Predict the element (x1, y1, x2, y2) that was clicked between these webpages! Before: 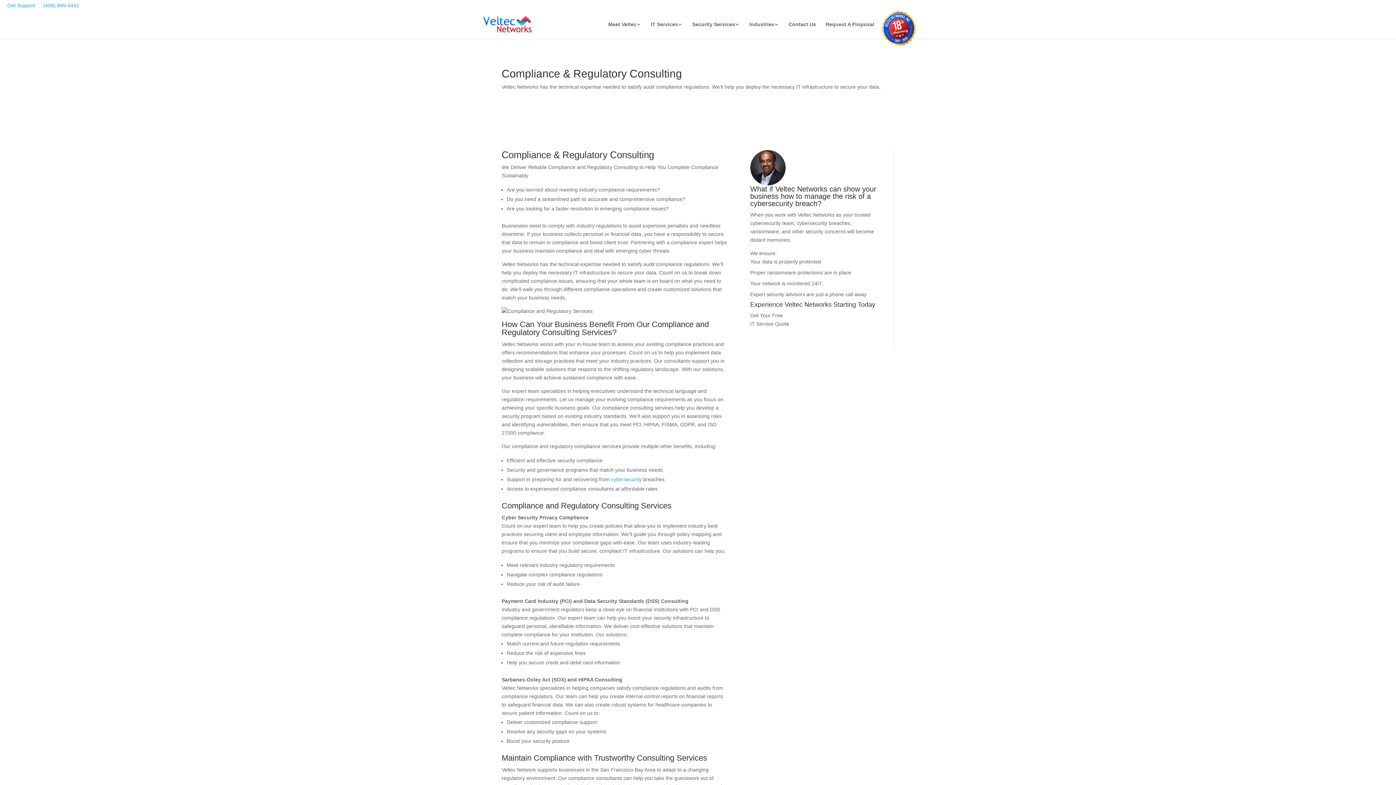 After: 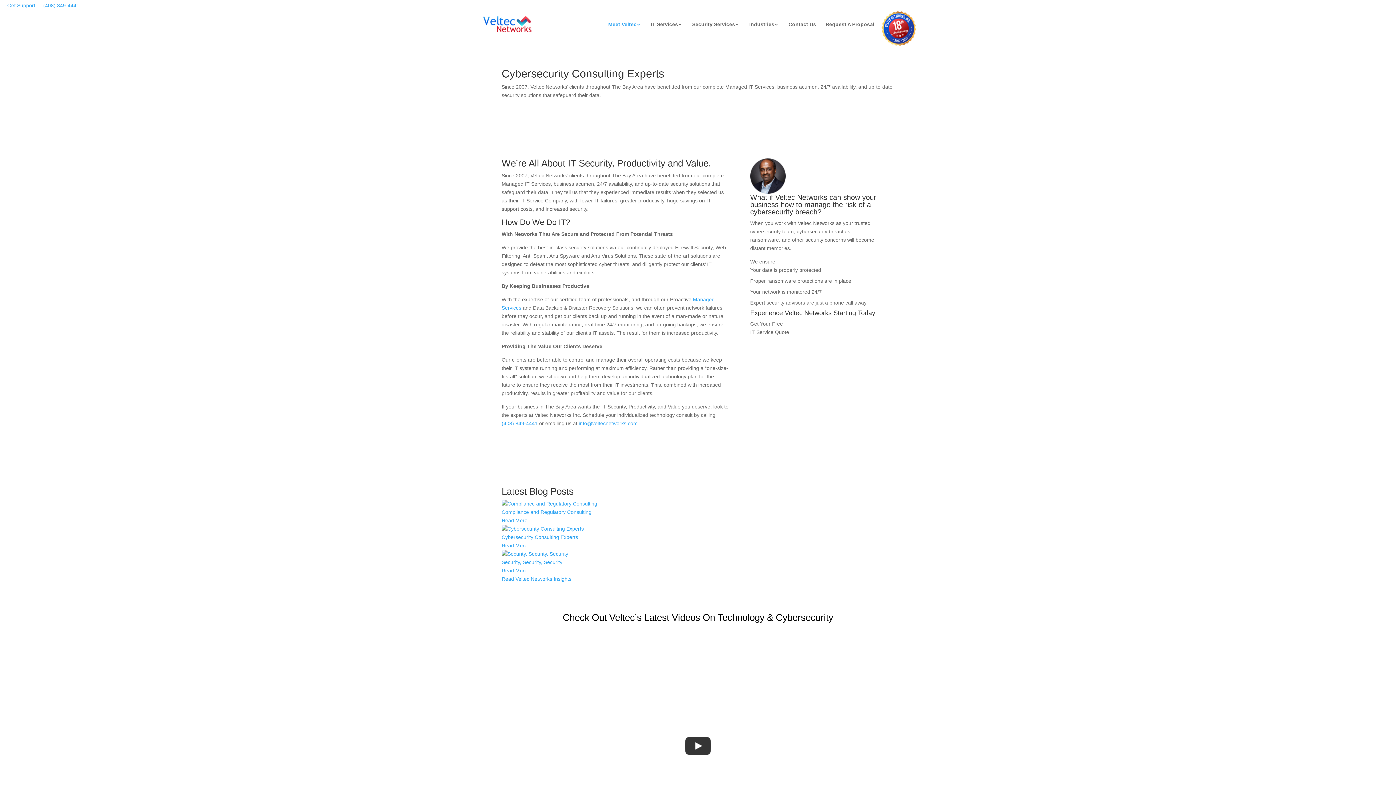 Action: label: Meet Veltec bbox: (608, 21, 641, 38)